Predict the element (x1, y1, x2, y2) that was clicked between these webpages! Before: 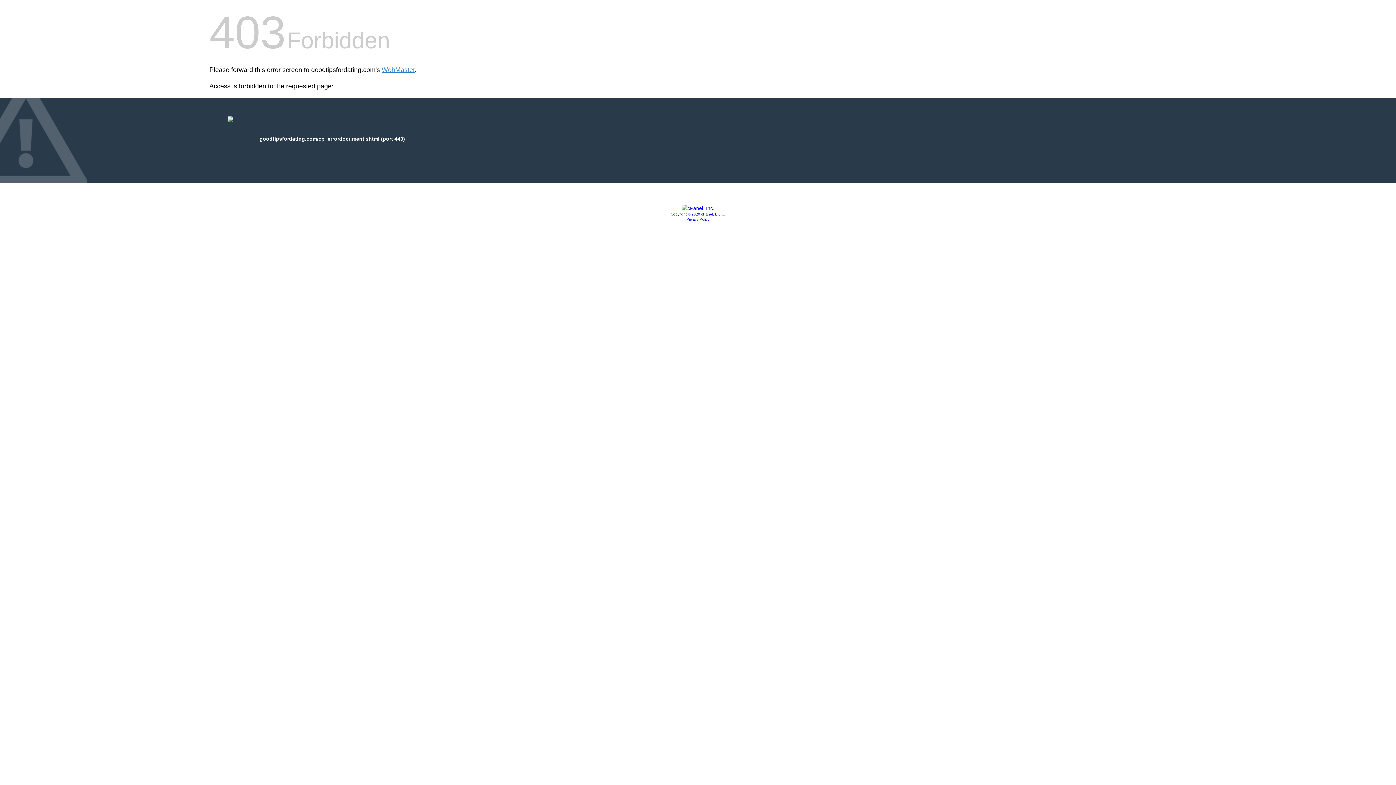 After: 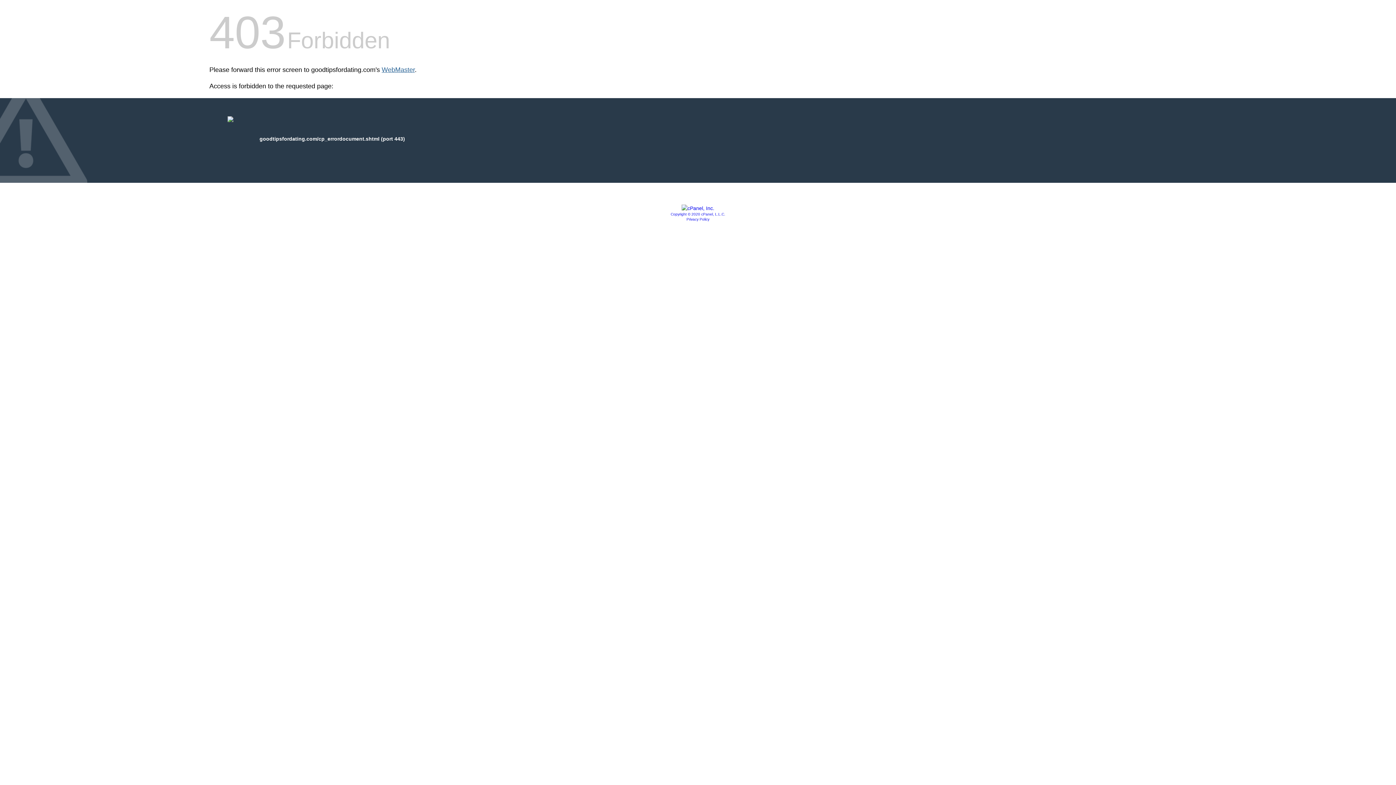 Action: label: WebMaster bbox: (381, 66, 414, 73)